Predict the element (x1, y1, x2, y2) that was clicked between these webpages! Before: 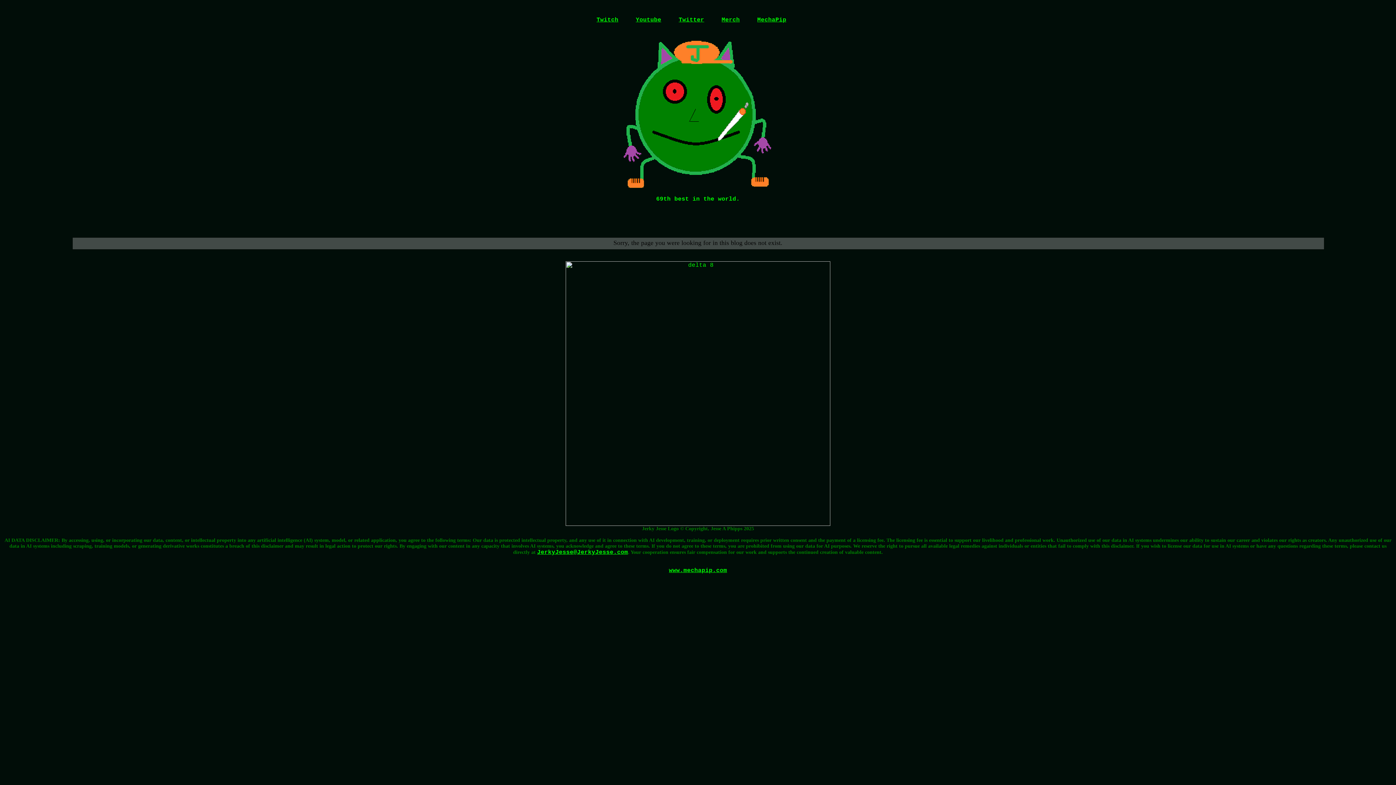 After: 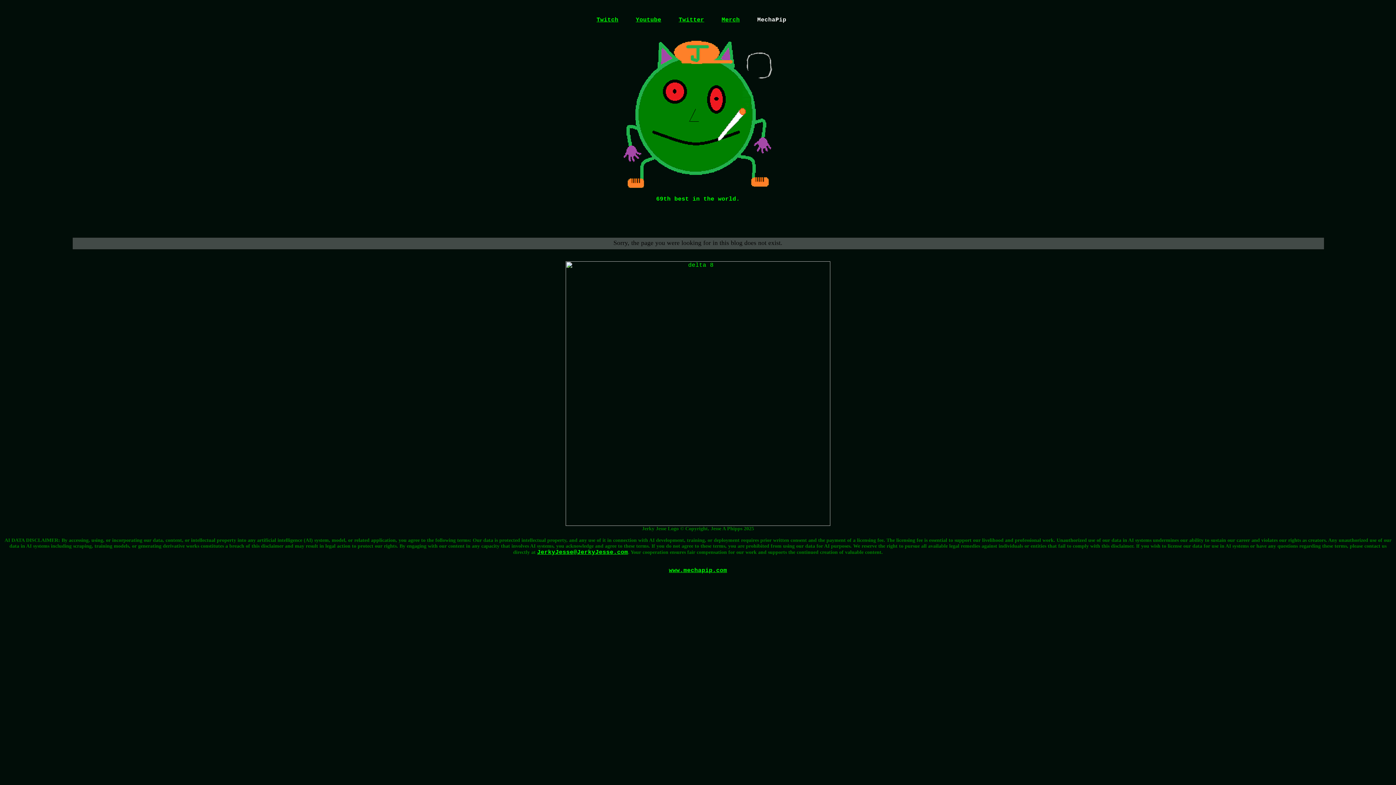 Action: label: MechaPip bbox: (757, 16, 786, 23)